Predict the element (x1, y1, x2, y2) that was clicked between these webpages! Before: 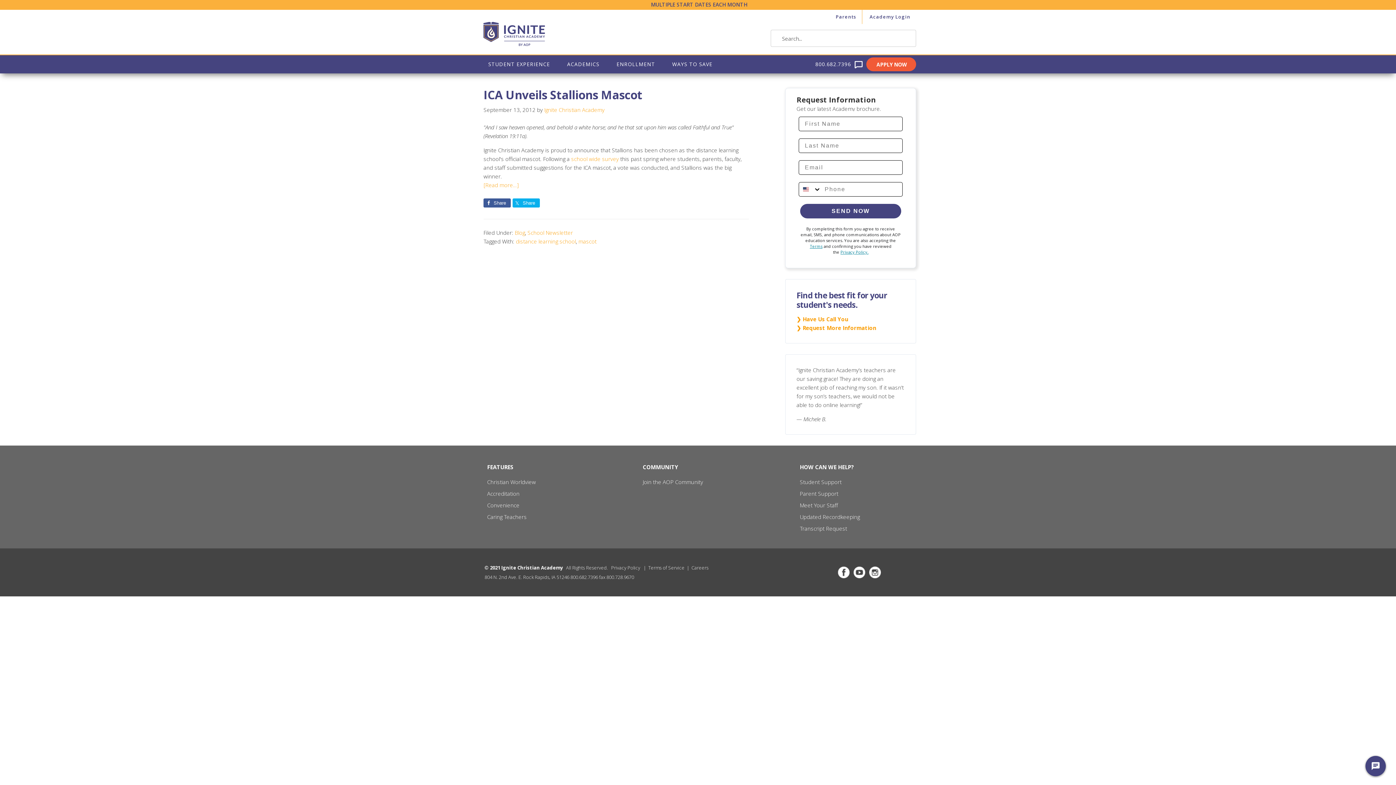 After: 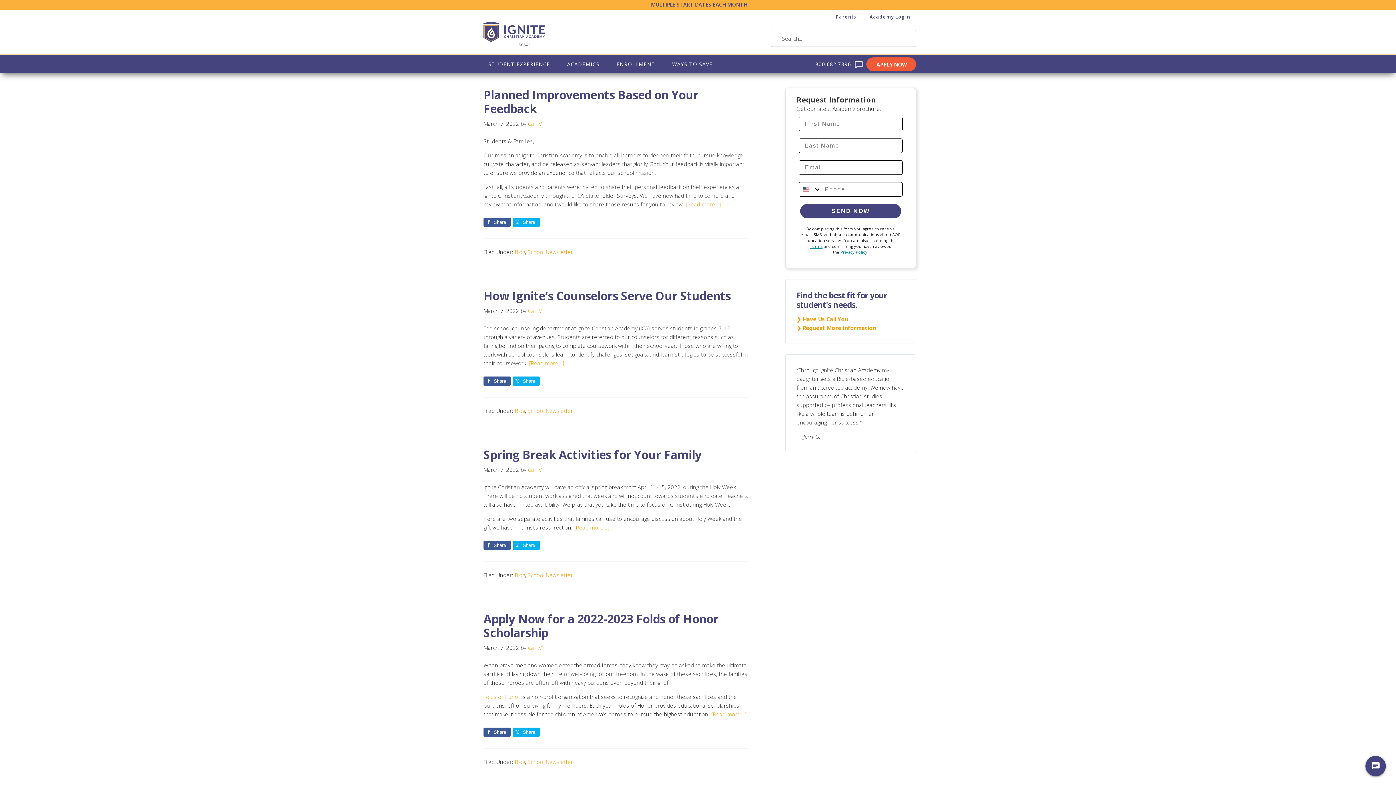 Action: label: School Newsletter bbox: (527, 229, 573, 236)